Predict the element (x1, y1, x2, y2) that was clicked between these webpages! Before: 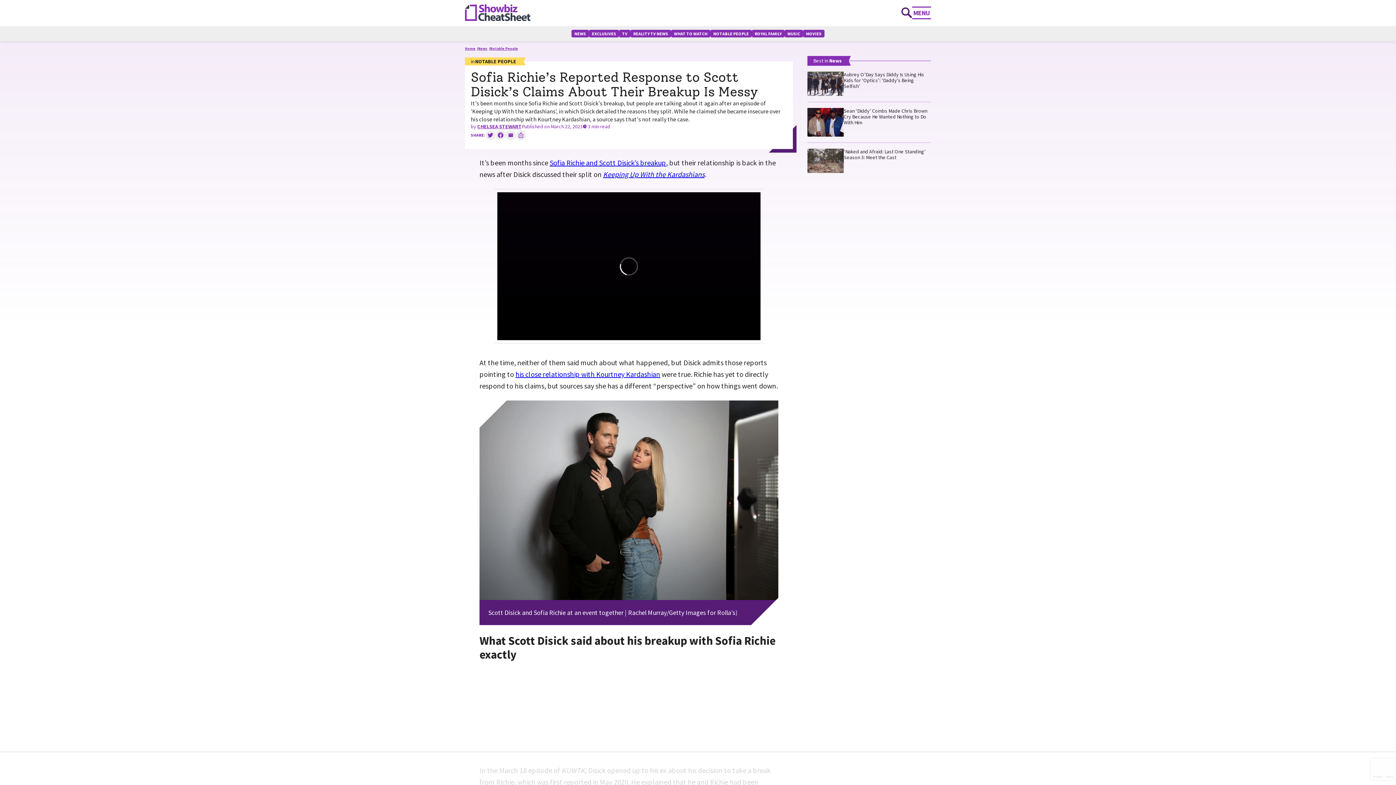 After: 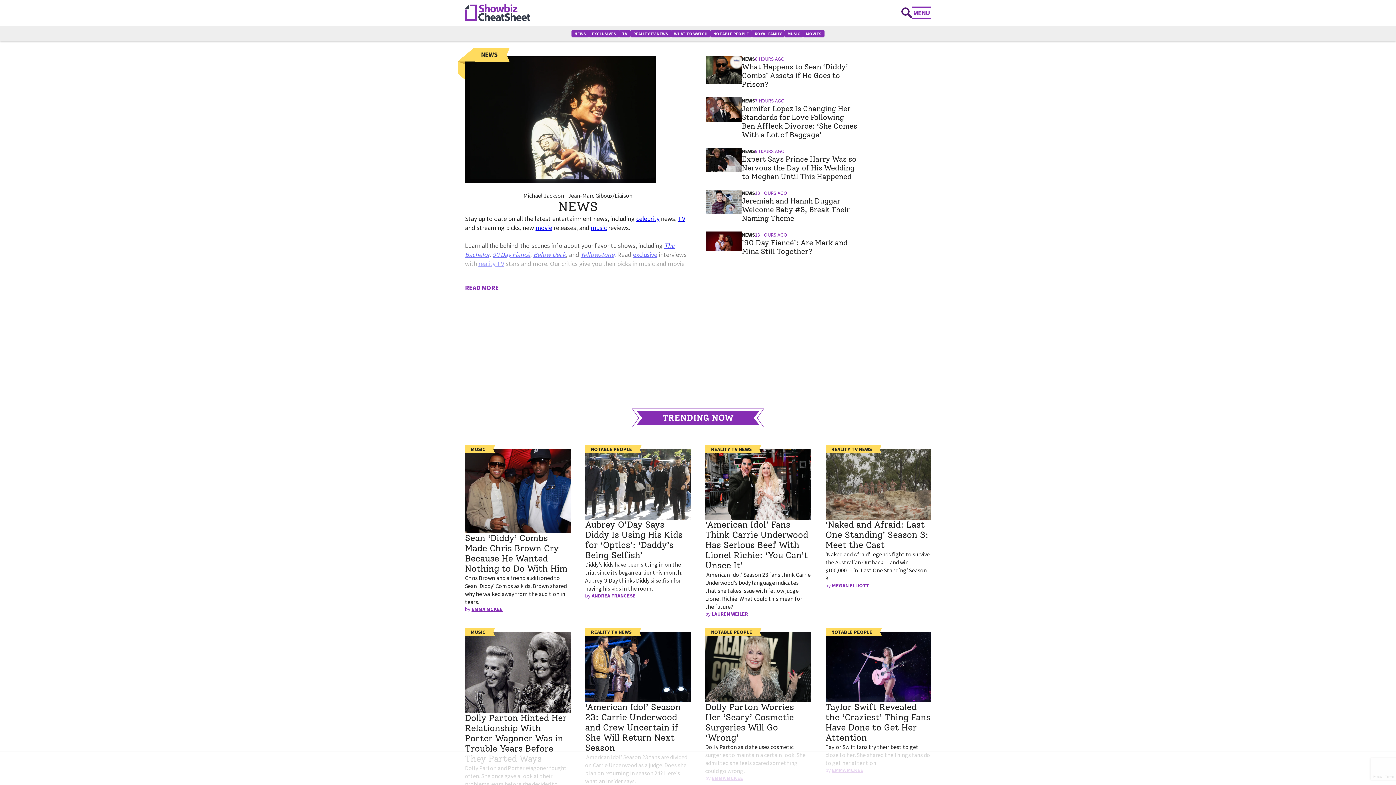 Action: label: NEWS bbox: (571, 29, 589, 37)